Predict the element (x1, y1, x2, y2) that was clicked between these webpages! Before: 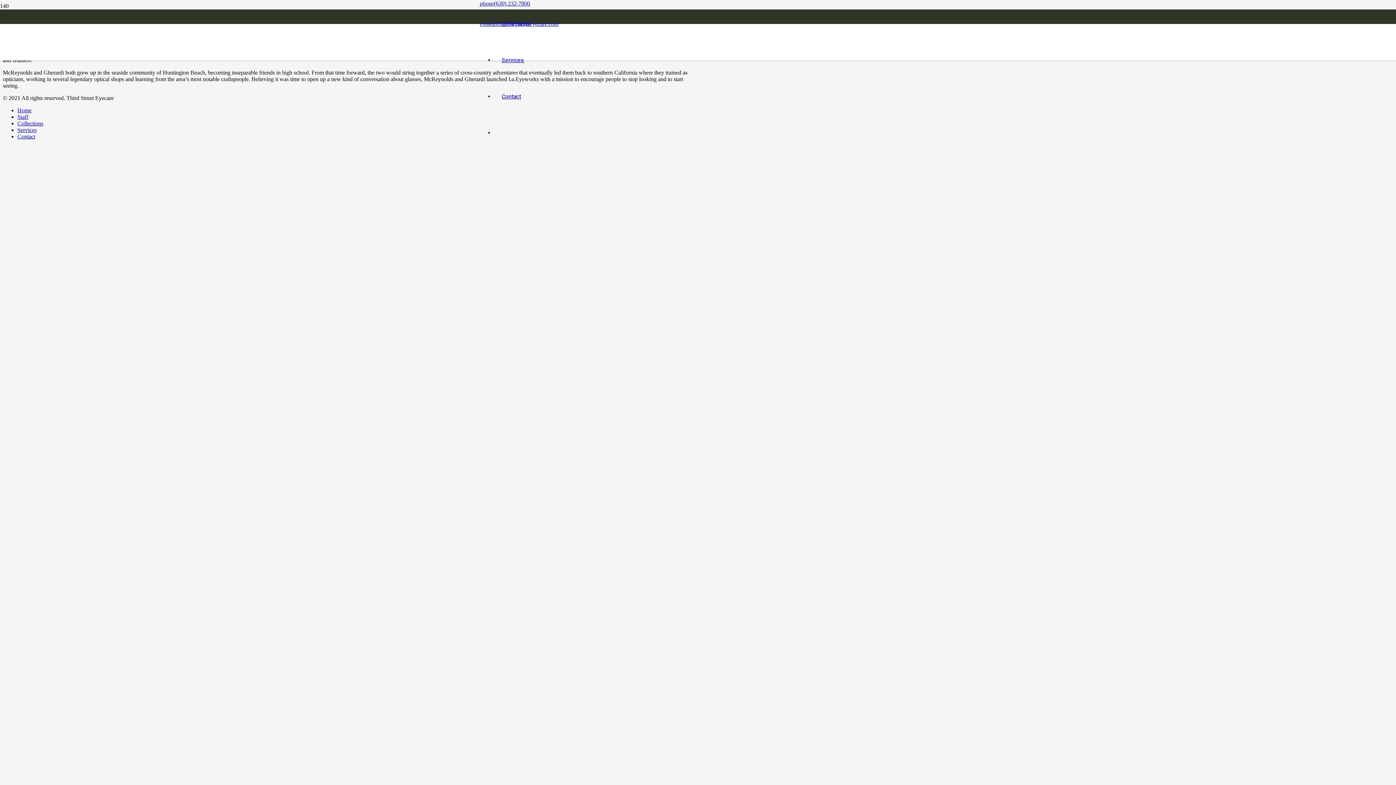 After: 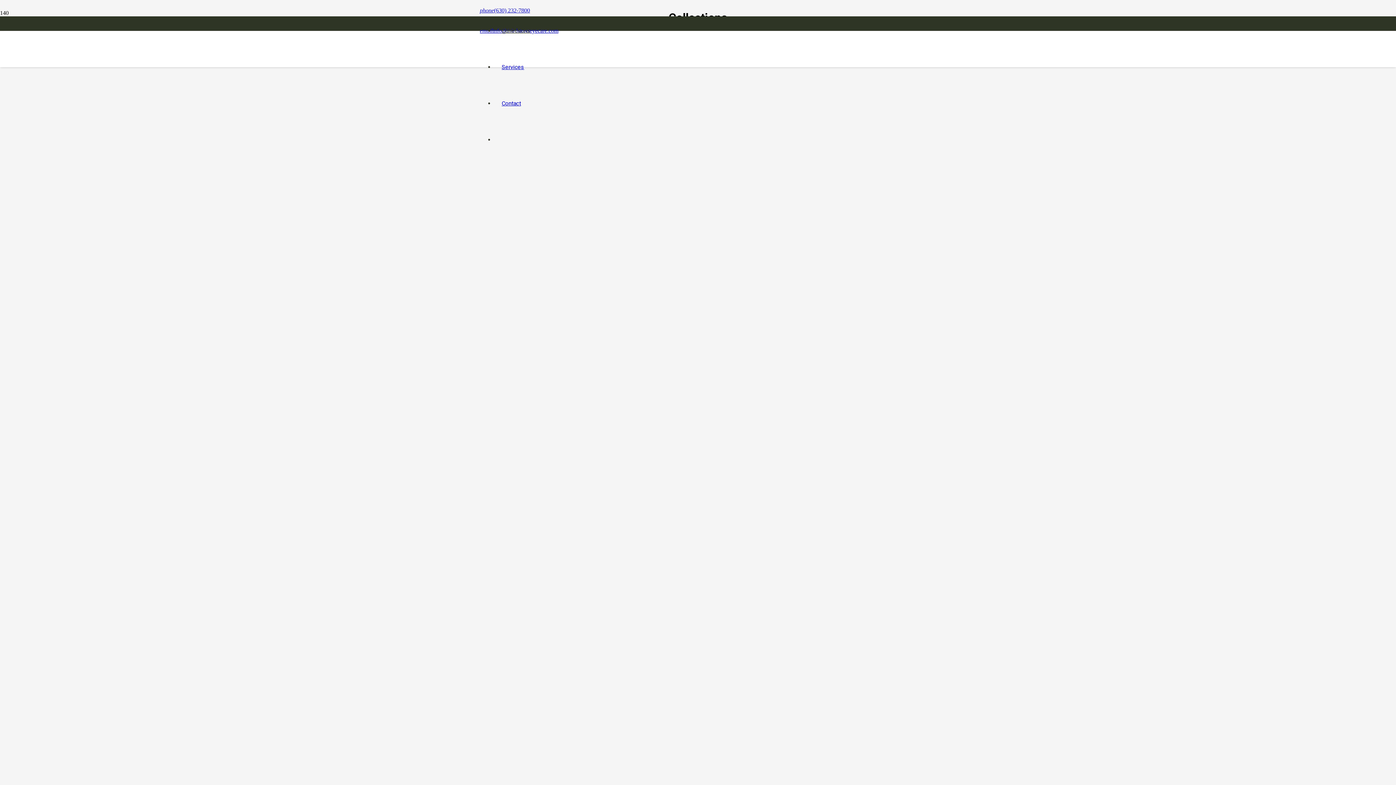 Action: label: Collections bbox: (17, 120, 43, 126)